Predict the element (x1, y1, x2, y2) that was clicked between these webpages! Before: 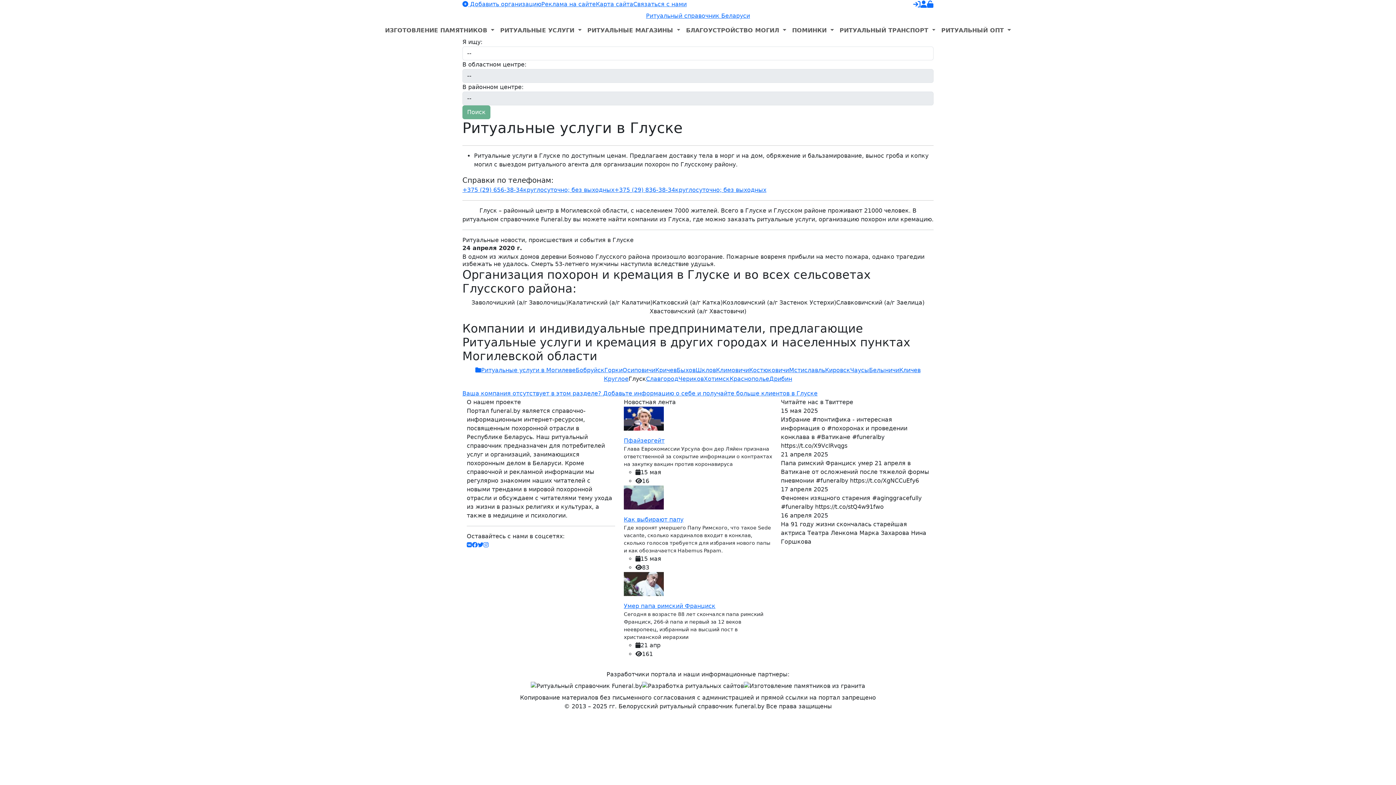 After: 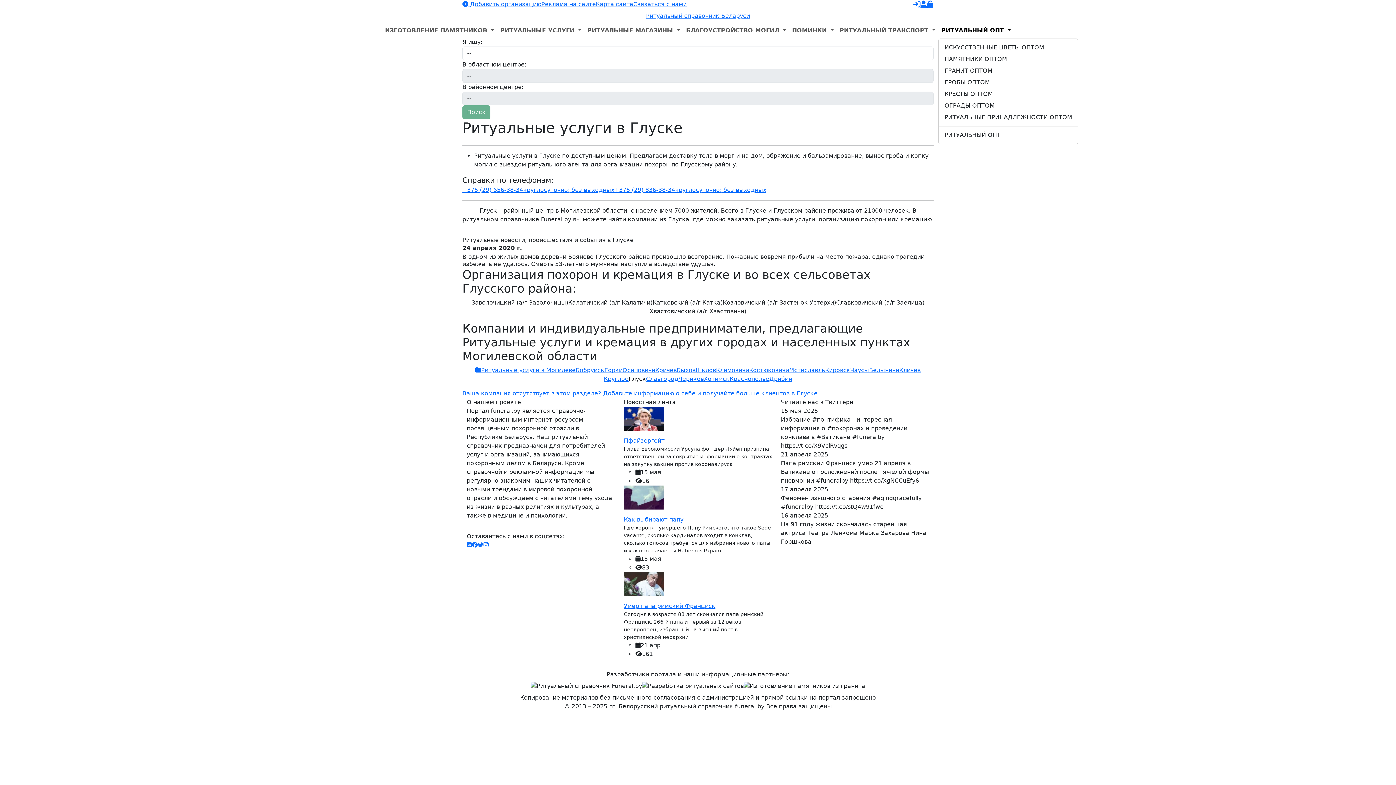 Action: label: РИТУАЛЬНЫЙ ОПТ  bbox: (938, 23, 1014, 37)